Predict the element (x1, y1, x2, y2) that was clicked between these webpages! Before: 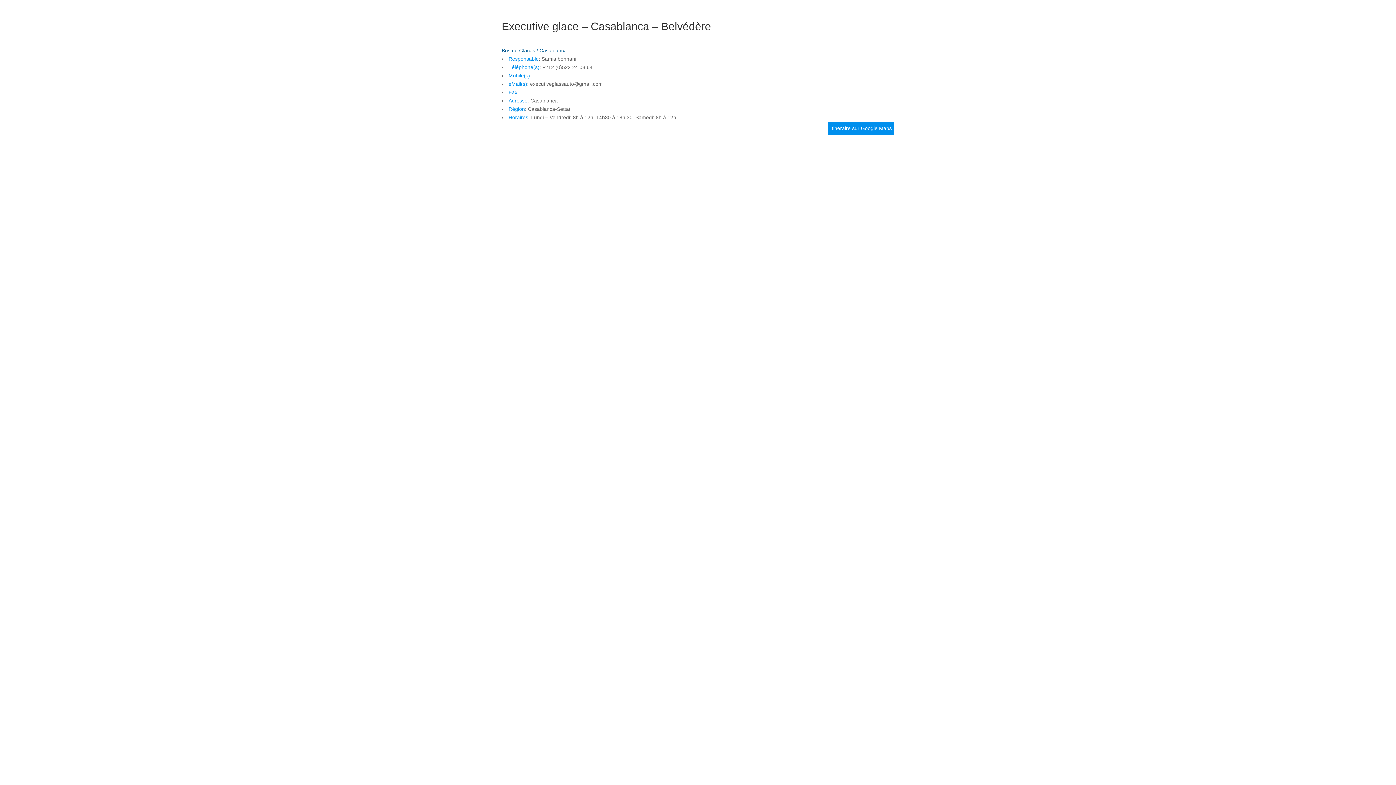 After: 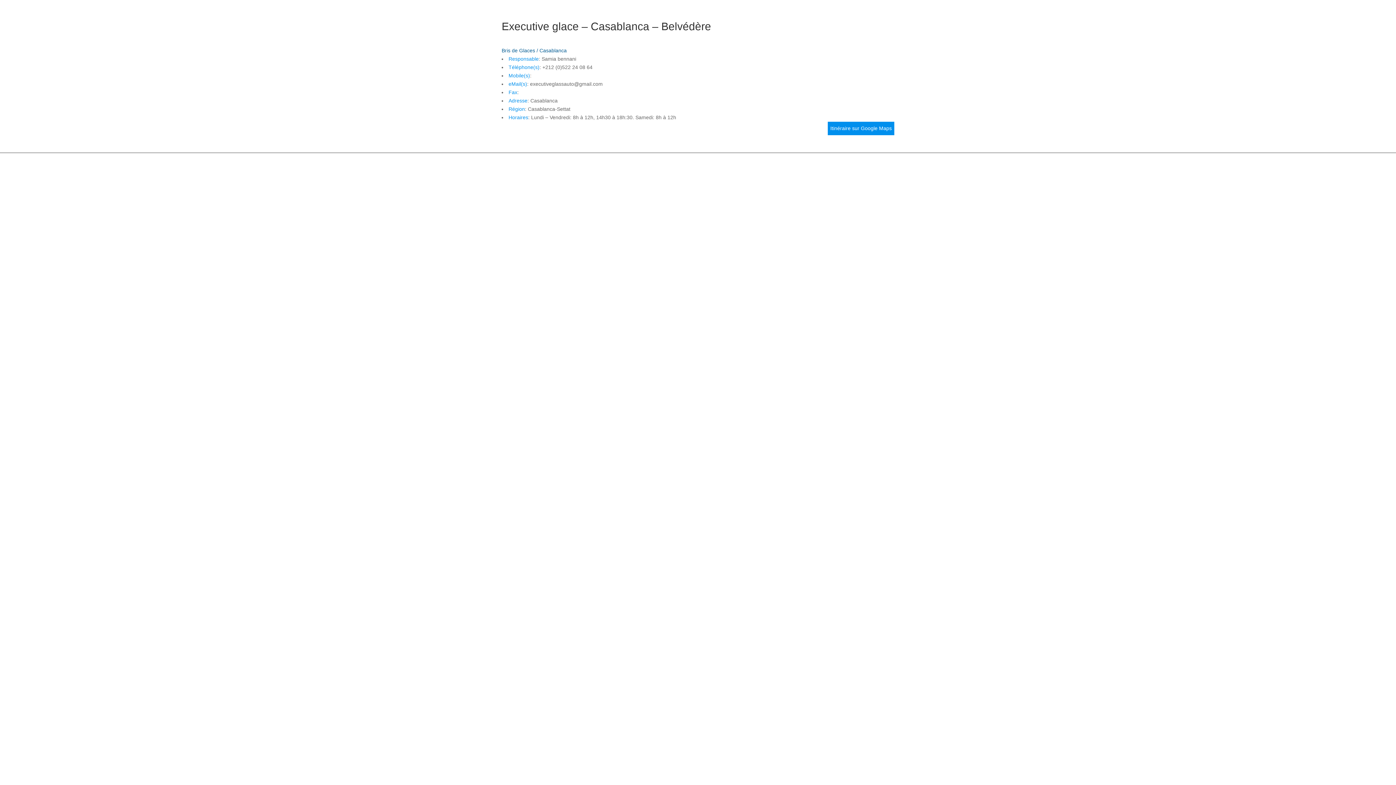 Action: bbox: (830, 125, 892, 131) label: Itinéraire sur Google Maps